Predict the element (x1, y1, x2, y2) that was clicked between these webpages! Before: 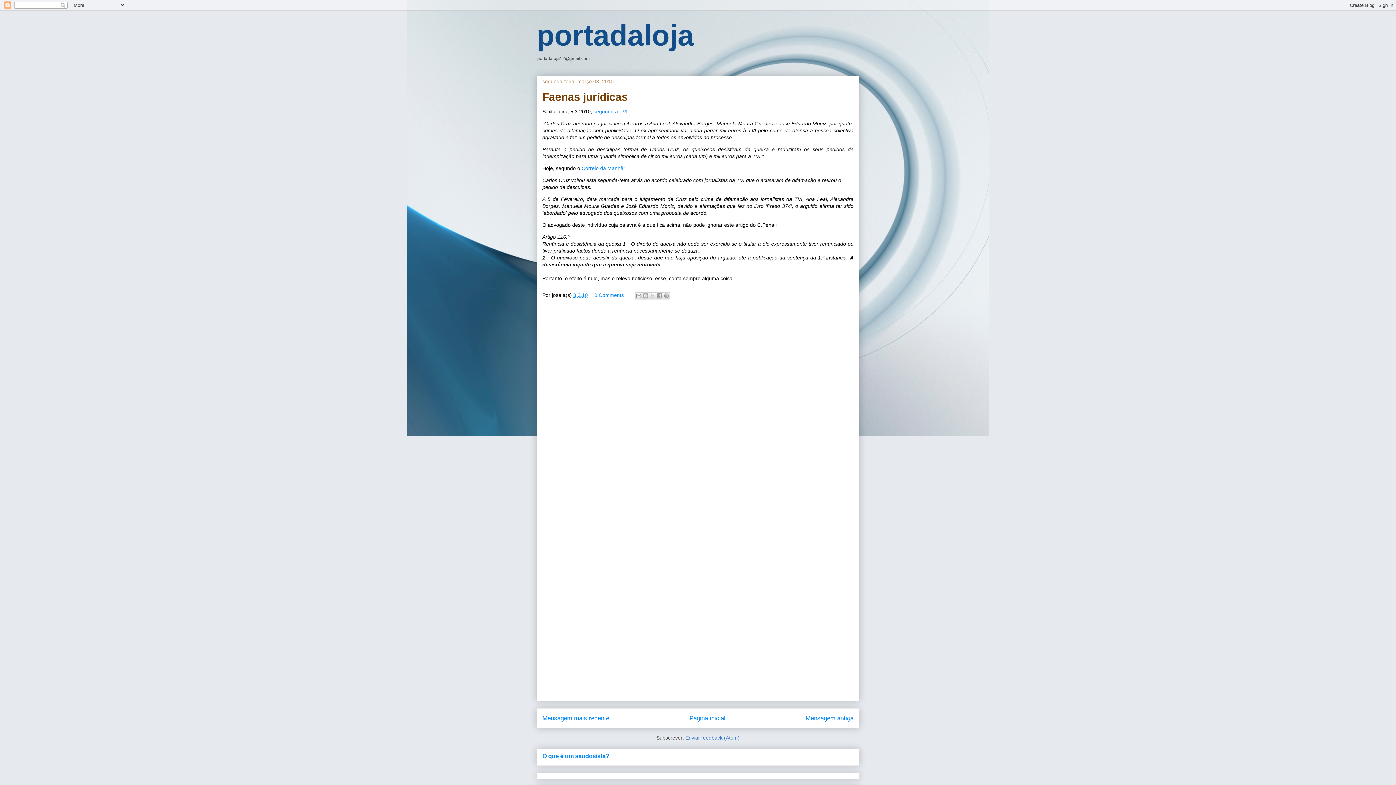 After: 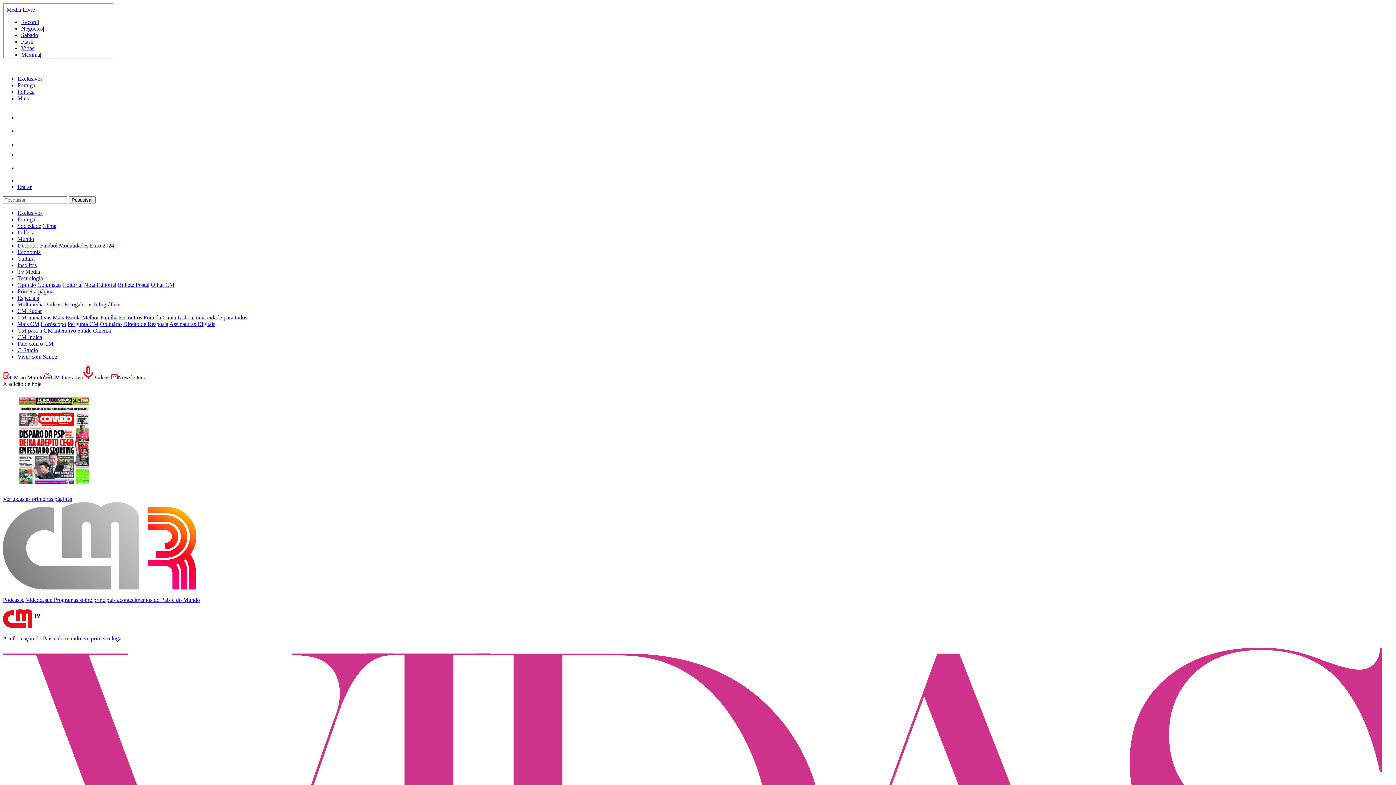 Action: bbox: (581, 165, 625, 171) label: Correio da Manhã: